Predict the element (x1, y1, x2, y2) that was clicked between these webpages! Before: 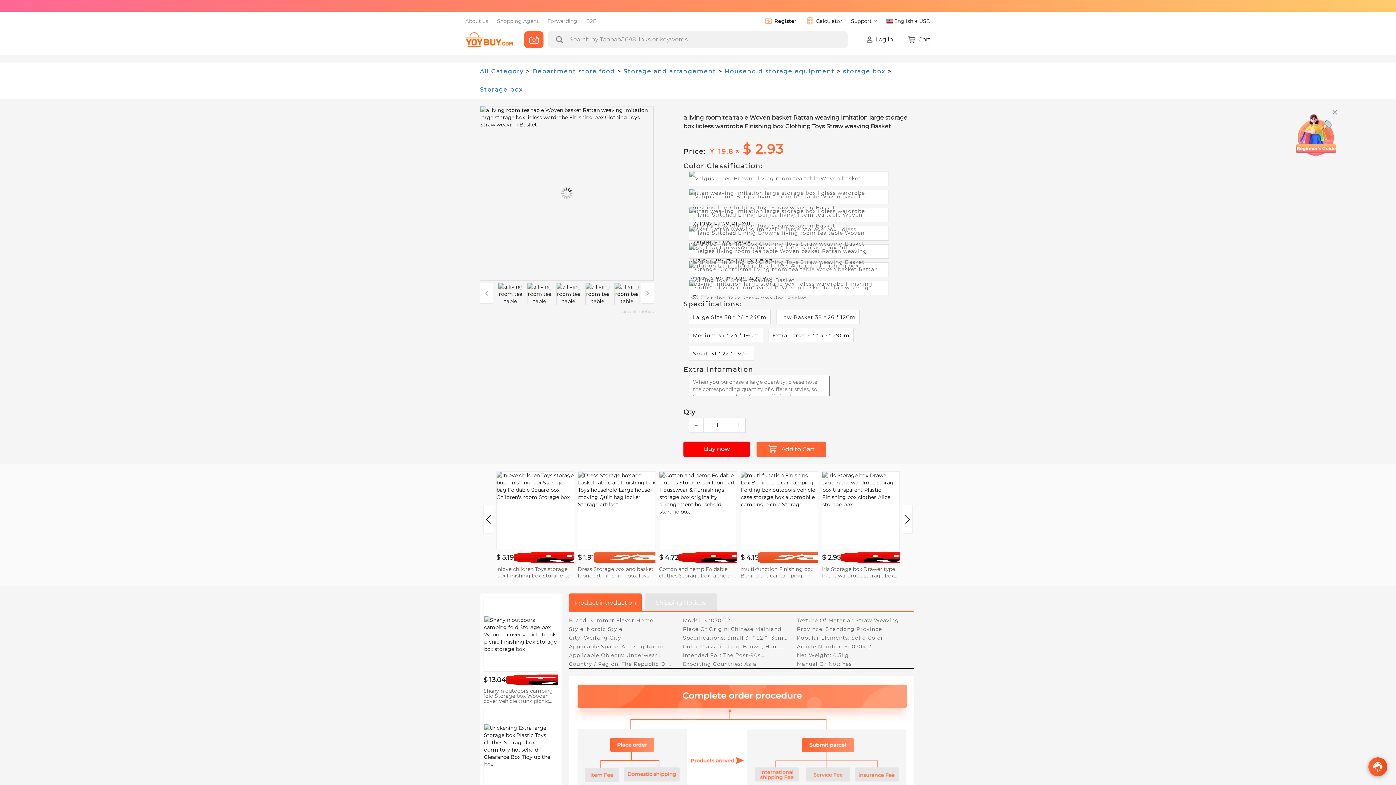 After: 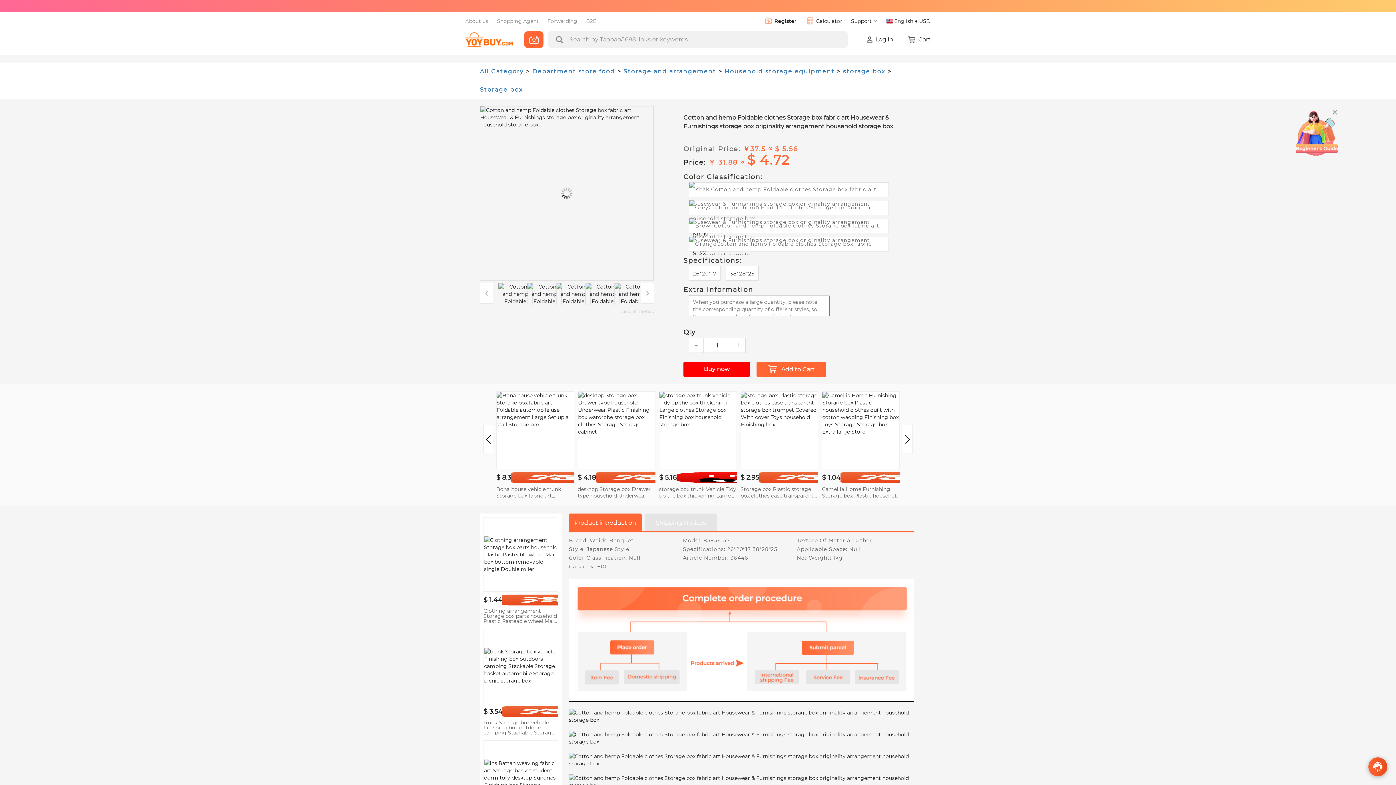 Action: label: $ 4.72
Cotton and hemp Foldable clothes Storage box fabric art Housewear & Furnishings storage box originality arrangement household storage box bbox: (659, 471, 737, 579)